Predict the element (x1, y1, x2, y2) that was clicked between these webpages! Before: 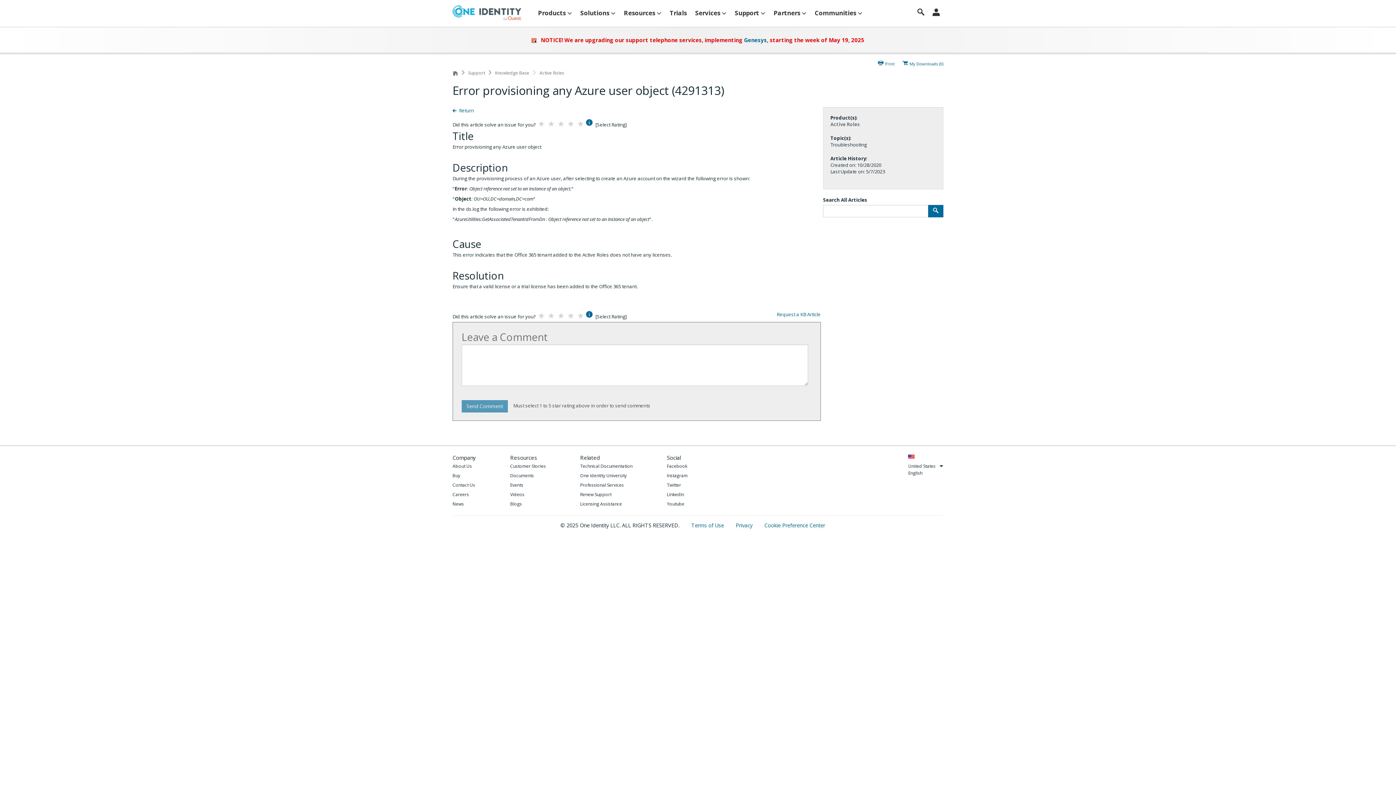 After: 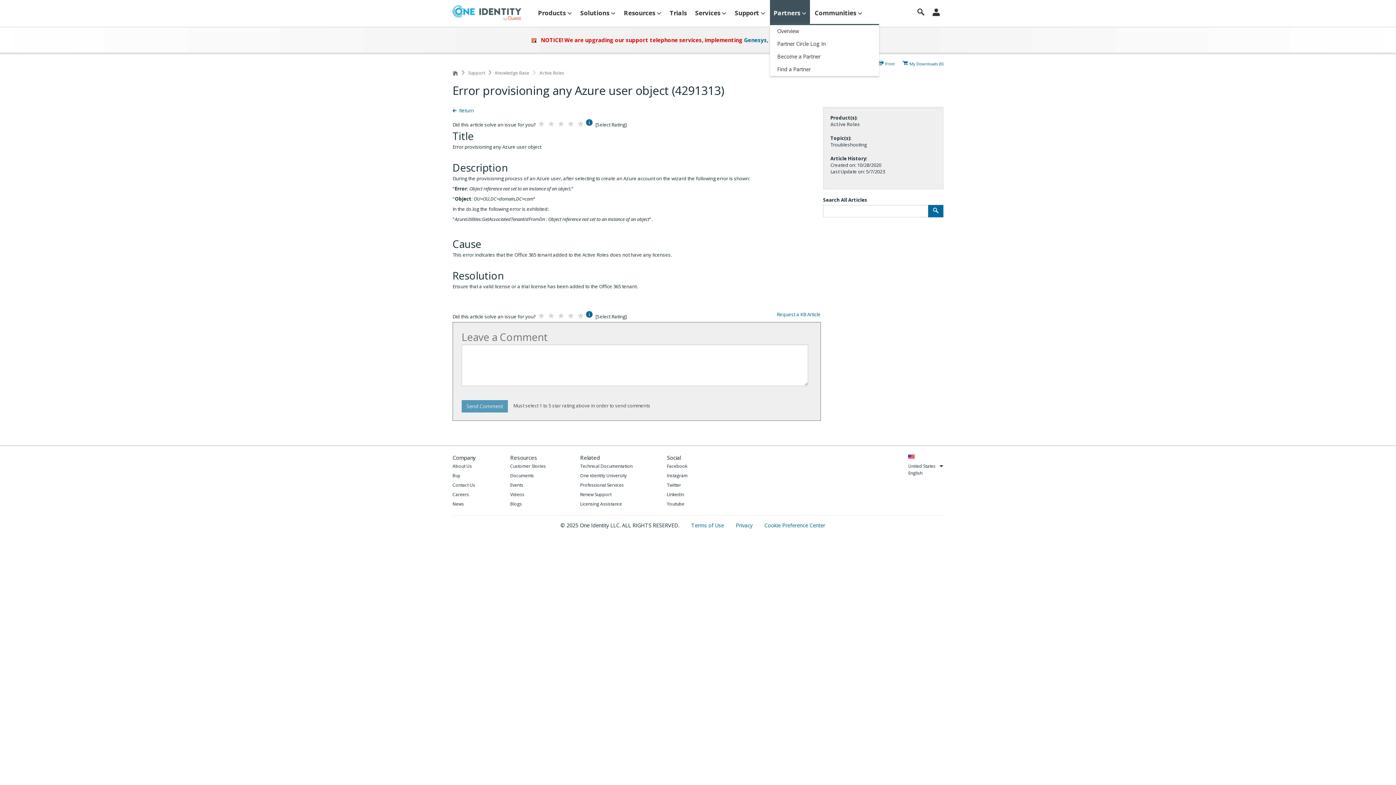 Action: bbox: (770, 0, 810, 26) label: Partners